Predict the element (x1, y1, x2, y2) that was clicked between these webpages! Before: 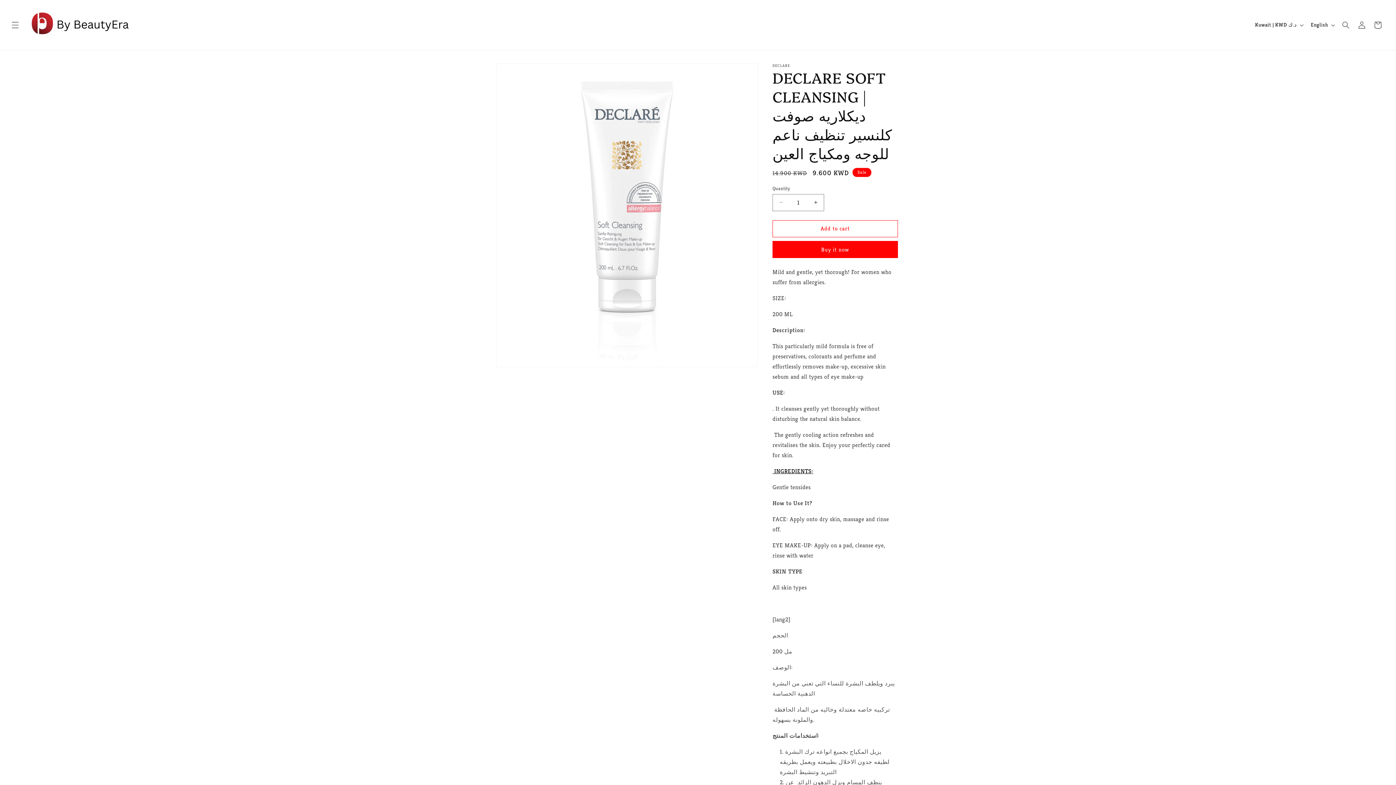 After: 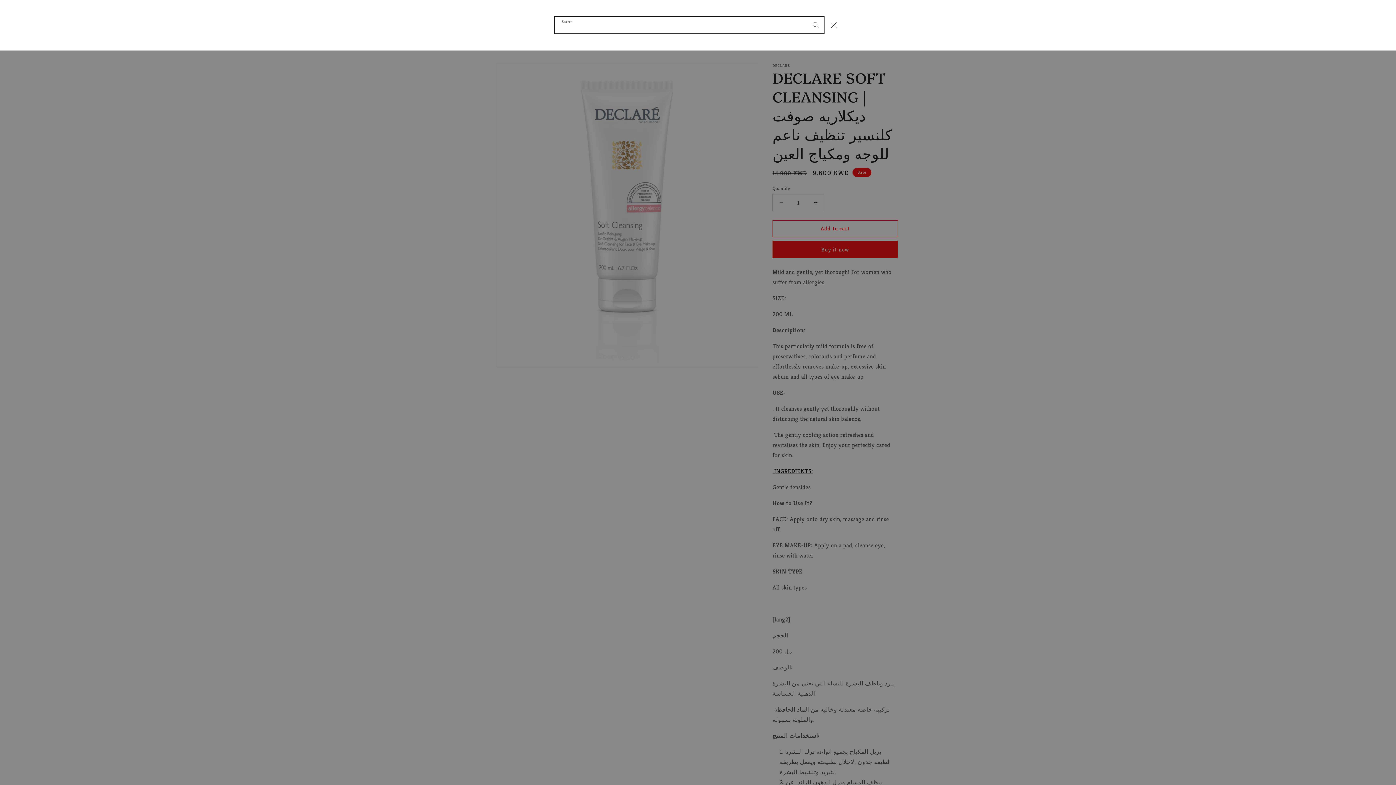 Action: label: Search bbox: (1338, 17, 1354, 33)